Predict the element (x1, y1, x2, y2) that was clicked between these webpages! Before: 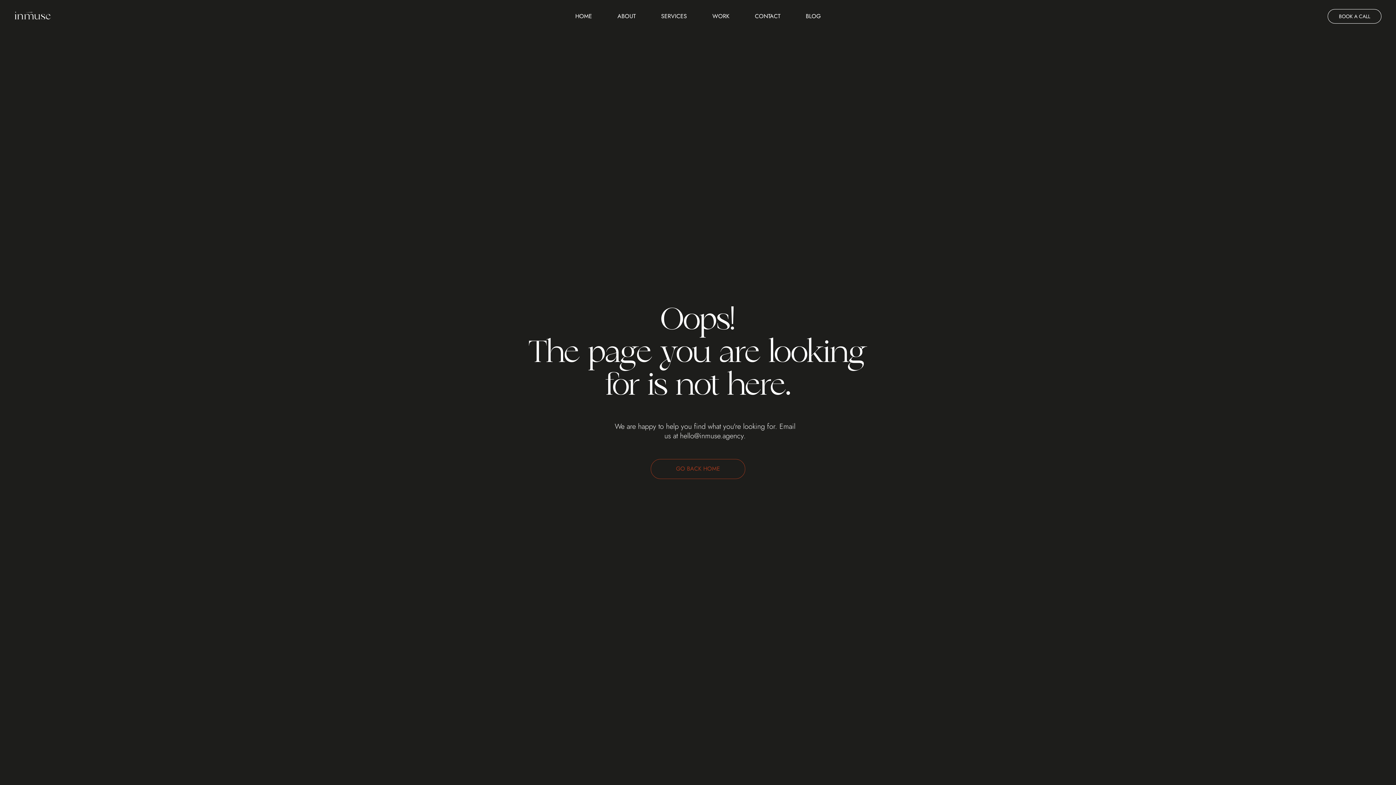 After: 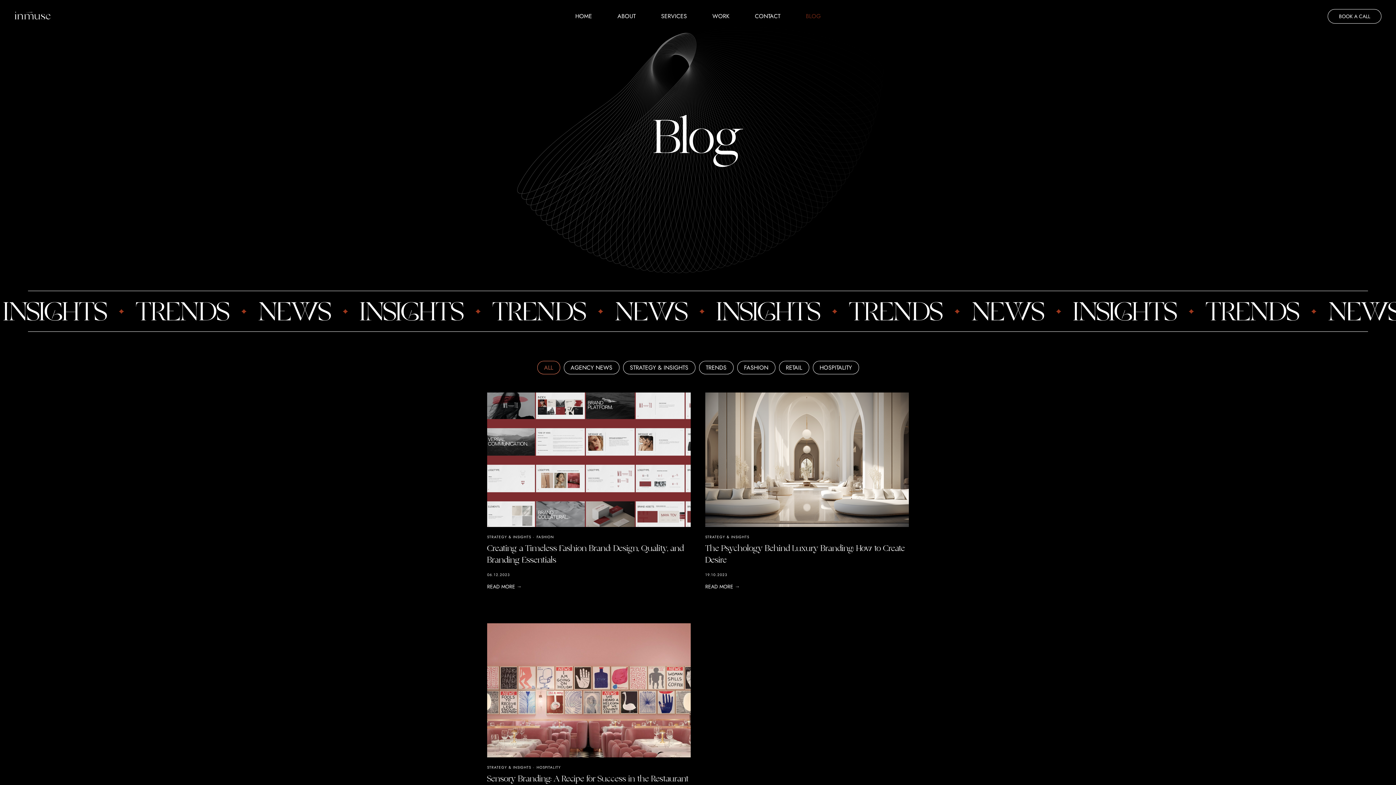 Action: bbox: (806, 12, 820, 20) label: BLOG